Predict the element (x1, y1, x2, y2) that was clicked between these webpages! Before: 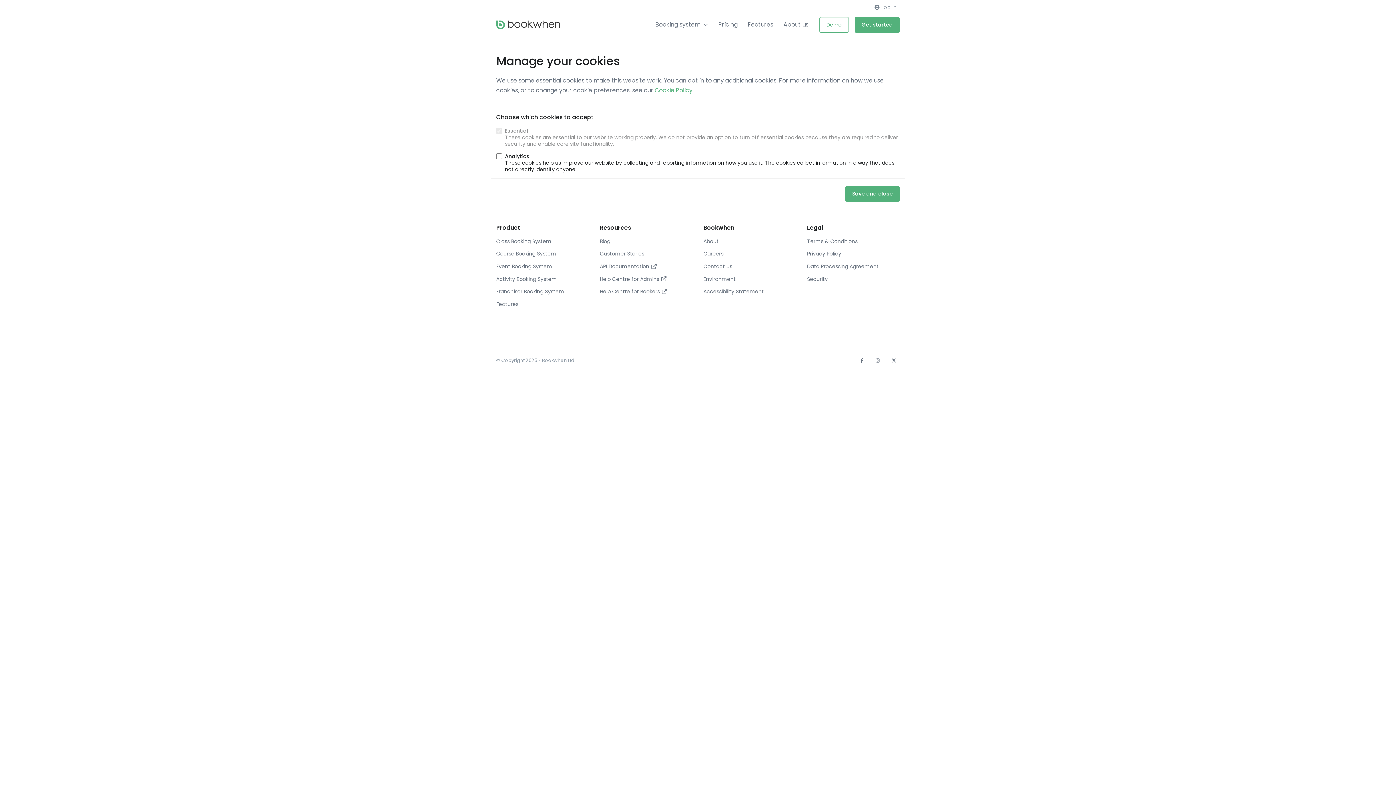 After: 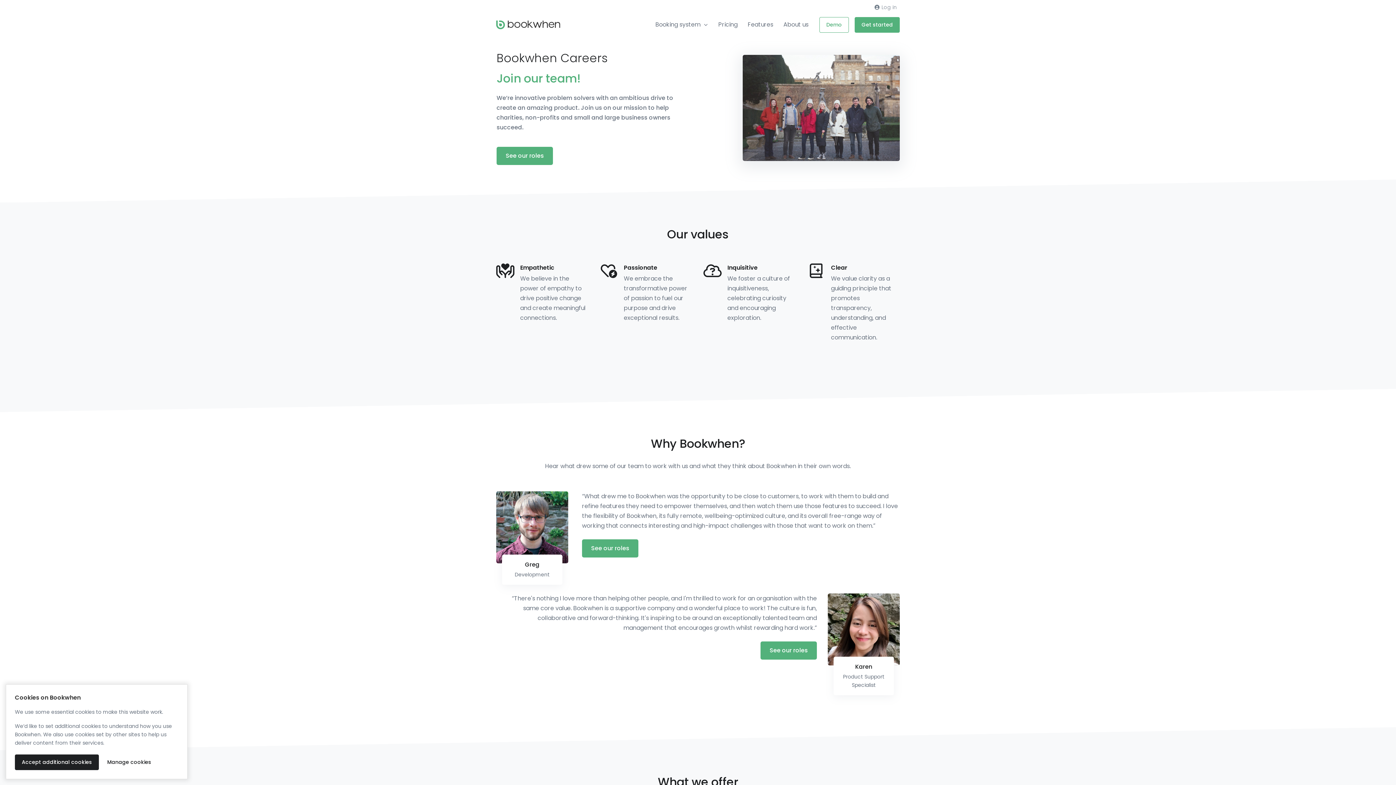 Action: bbox: (703, 247, 796, 260) label: Careers